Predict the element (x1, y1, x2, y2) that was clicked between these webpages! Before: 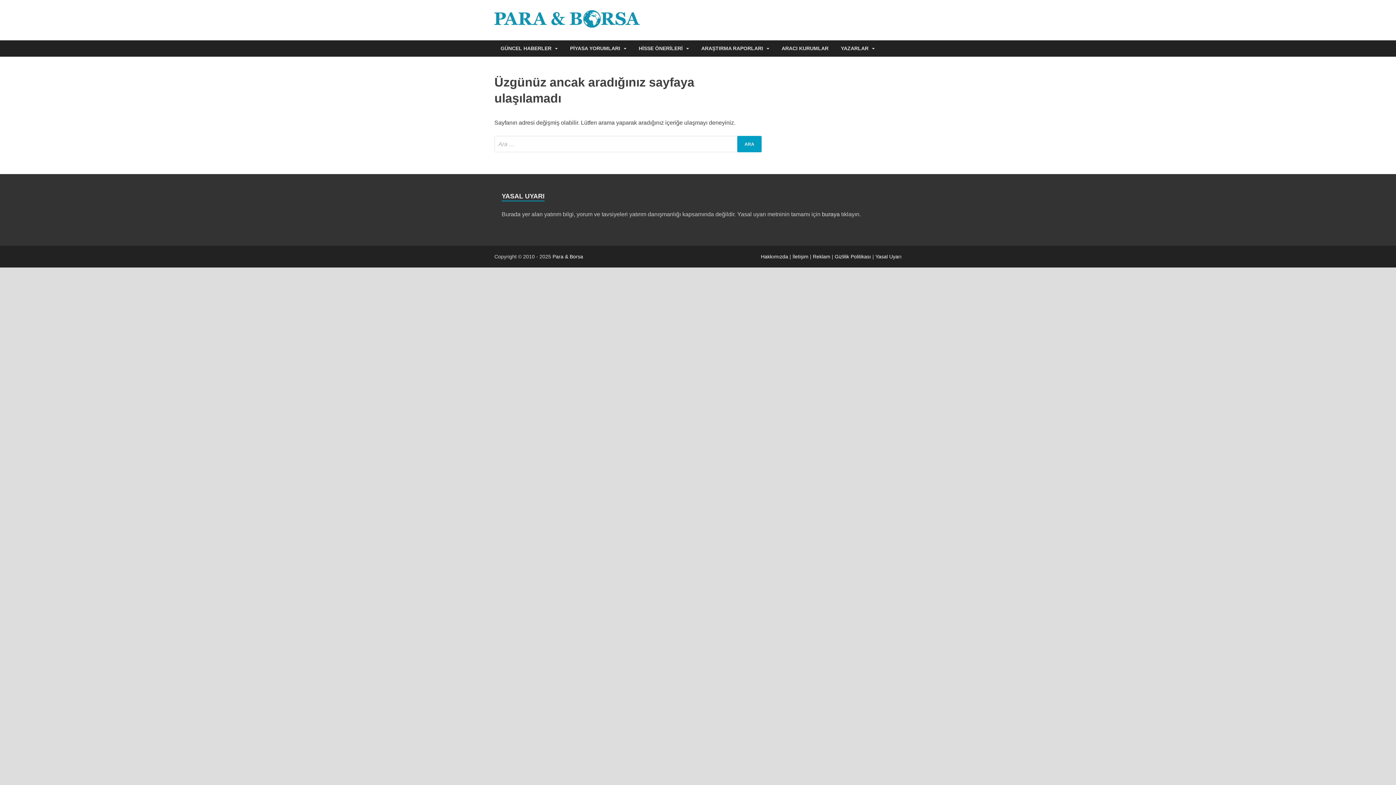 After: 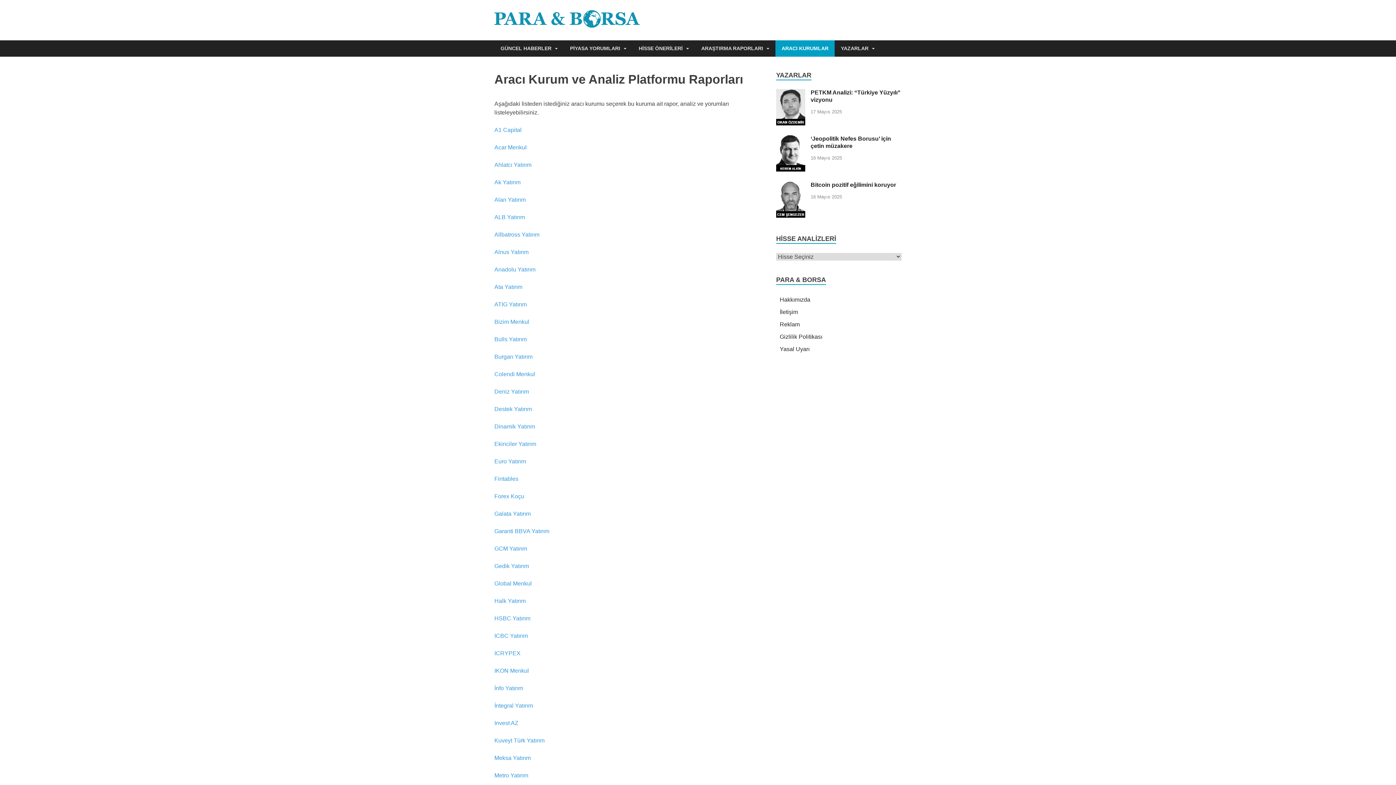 Action: label: ARACI KURUMLAR bbox: (775, 40, 834, 56)